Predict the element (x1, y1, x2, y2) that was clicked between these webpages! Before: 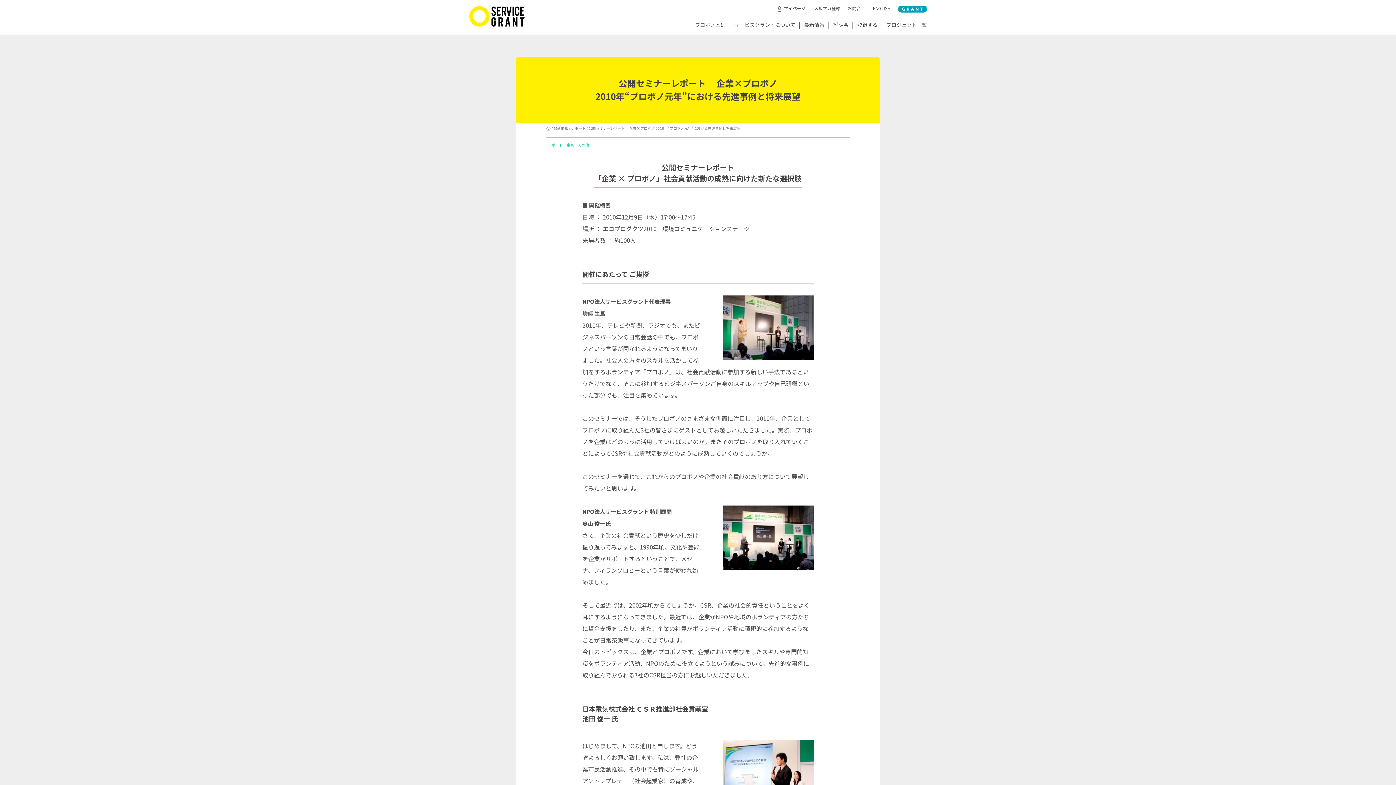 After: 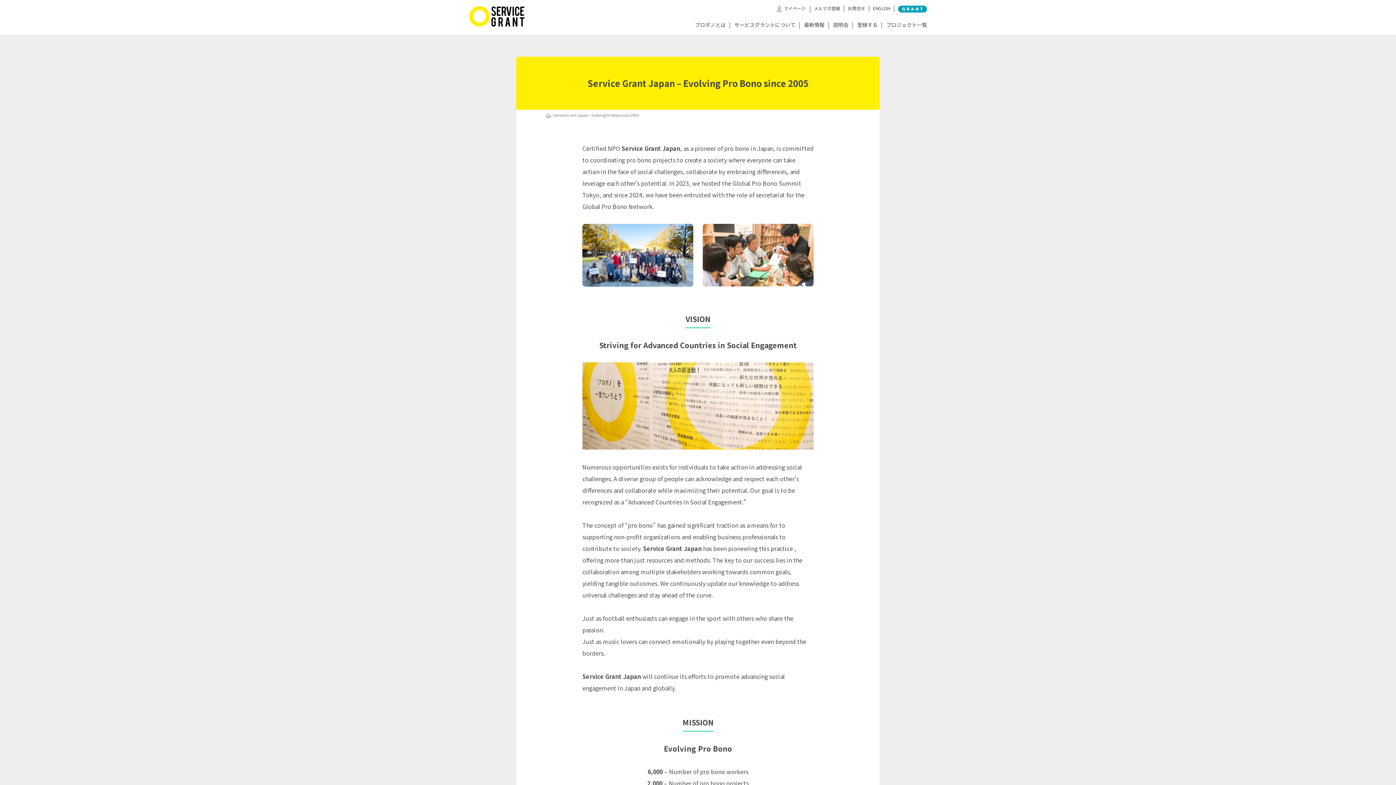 Action: label: ENGLISH bbox: (873, 6, 890, 10)